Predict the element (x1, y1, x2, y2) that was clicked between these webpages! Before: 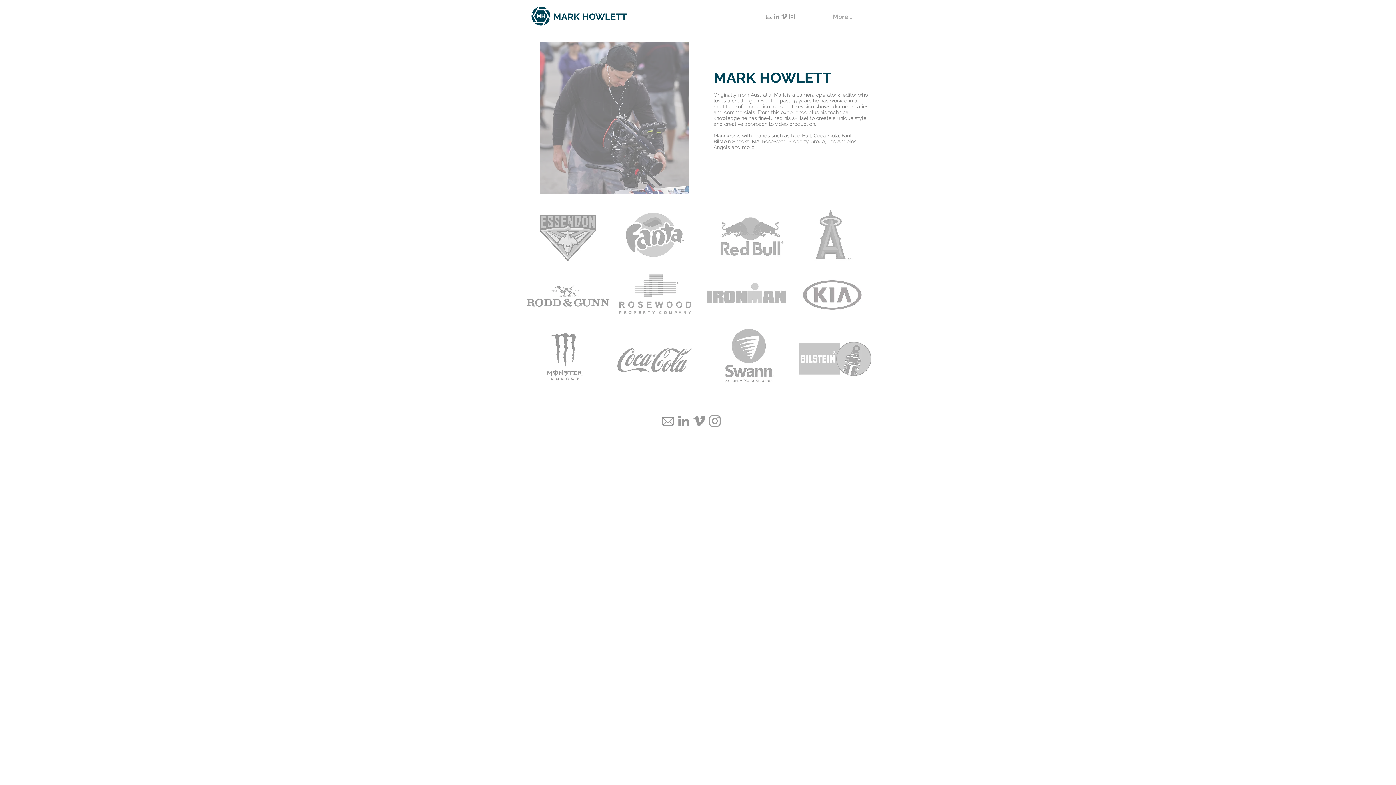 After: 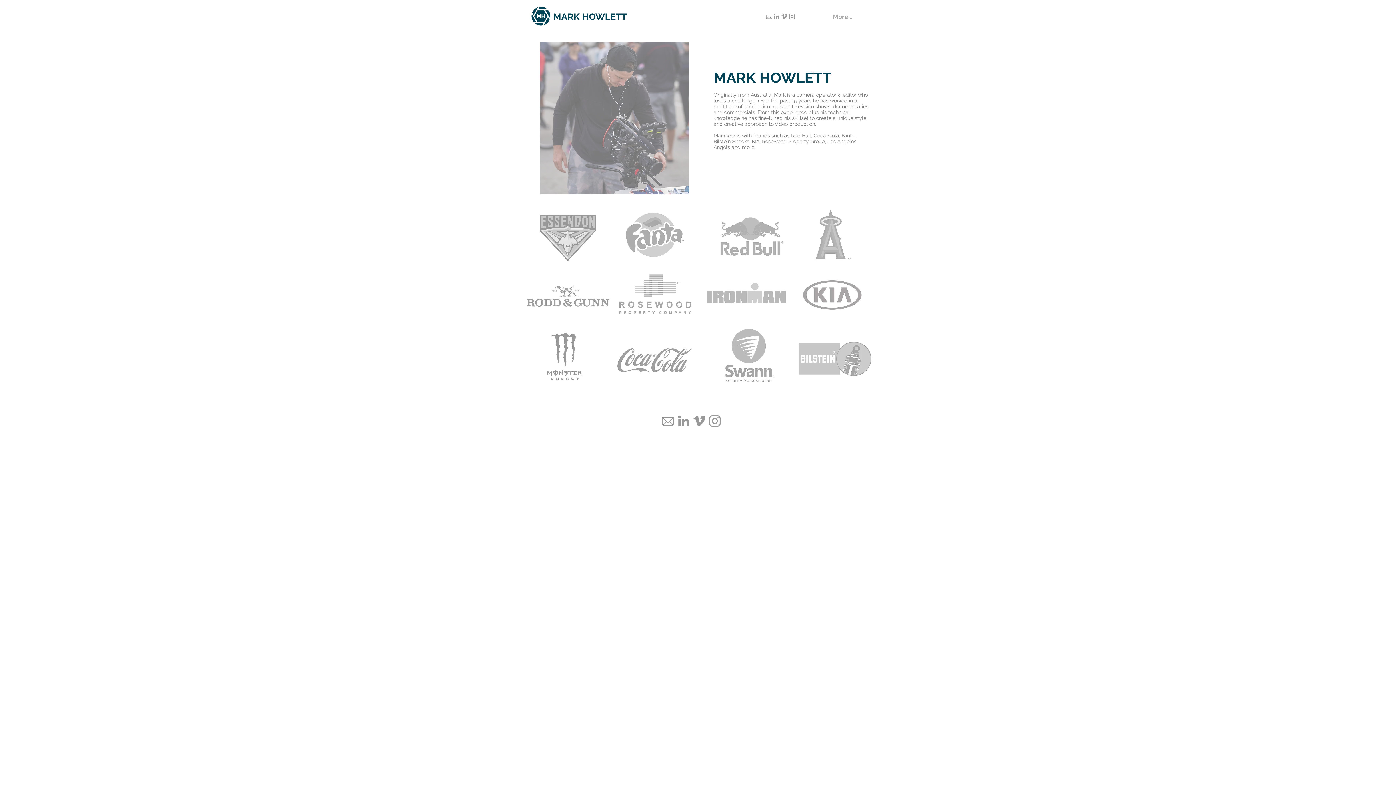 Action: bbox: (691, 413, 707, 429)